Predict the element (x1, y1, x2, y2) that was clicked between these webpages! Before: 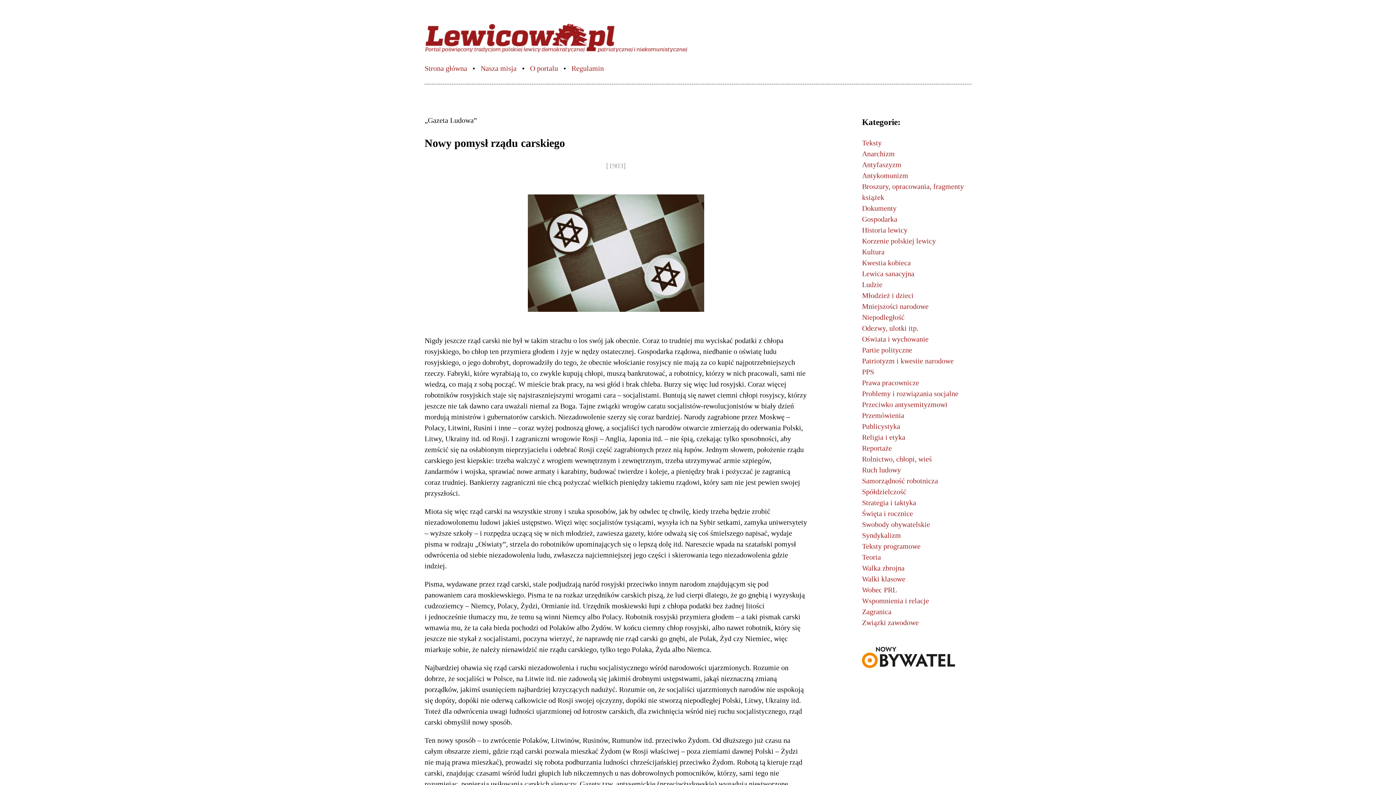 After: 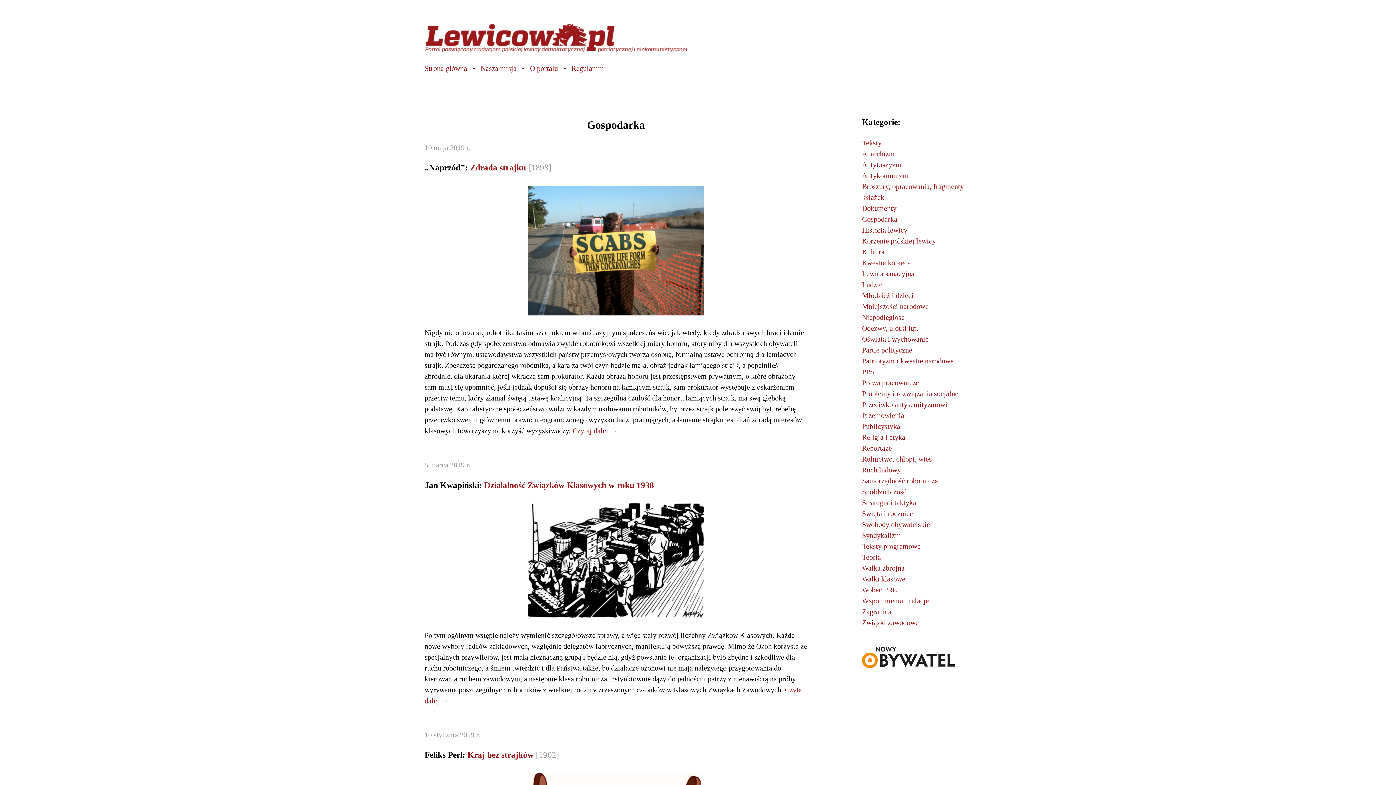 Action: label: Gospodarka bbox: (862, 215, 897, 223)